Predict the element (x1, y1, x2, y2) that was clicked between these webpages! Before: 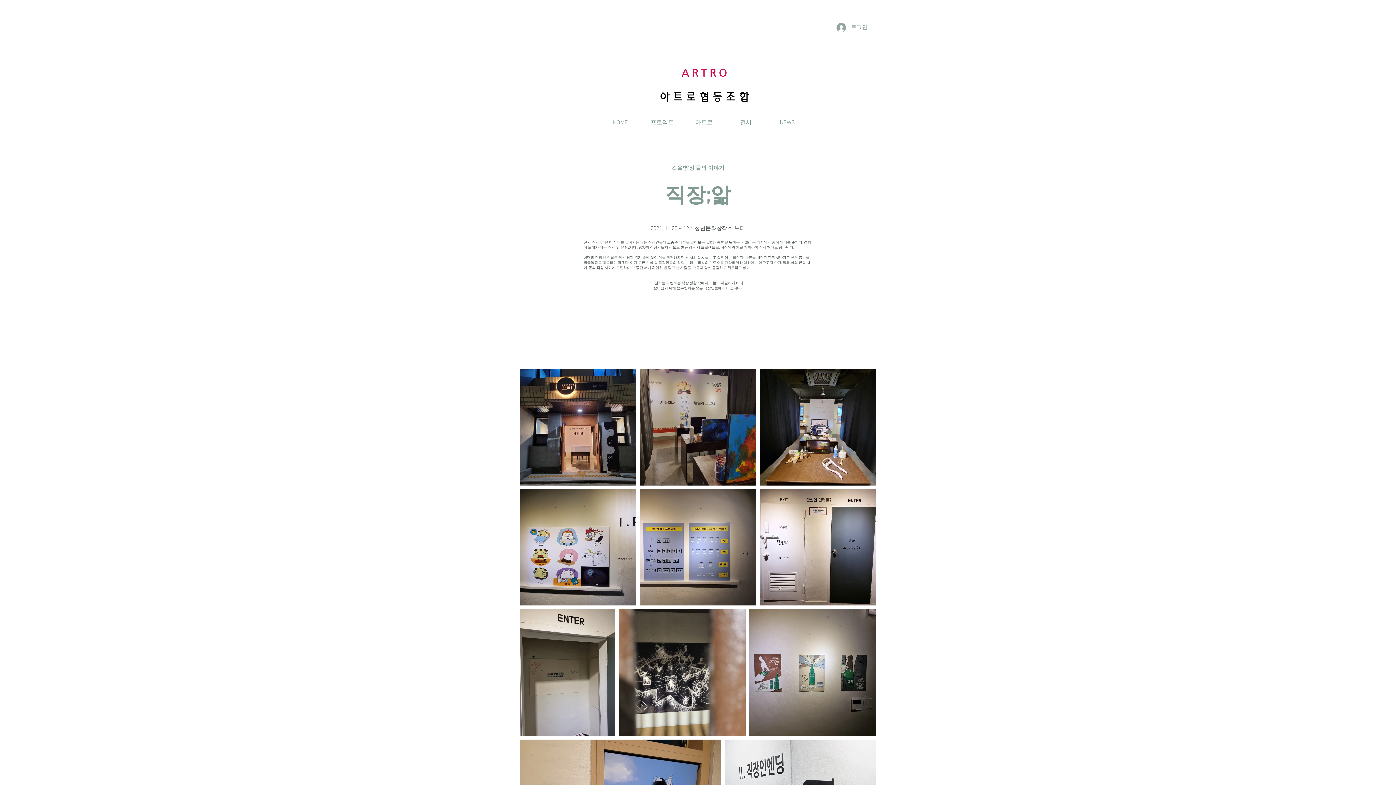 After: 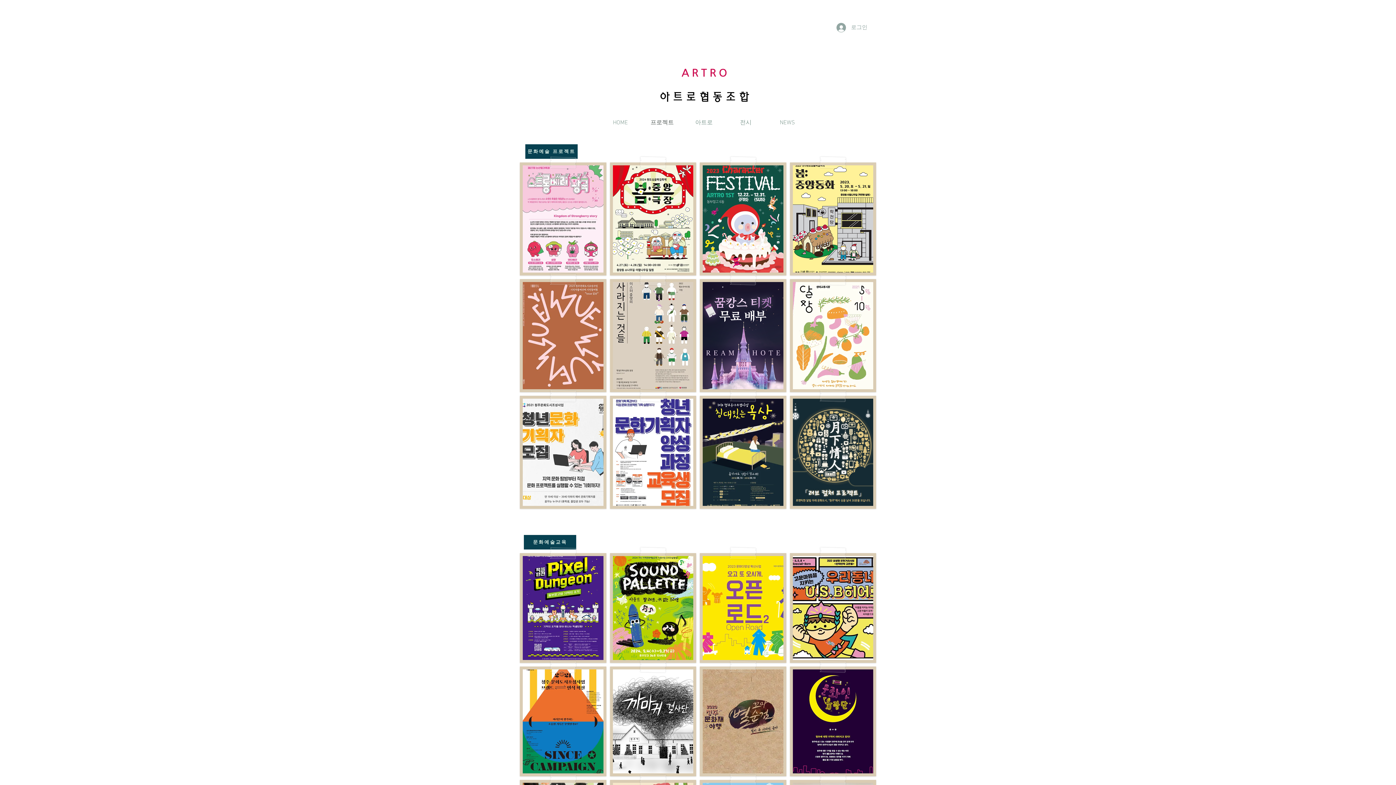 Action: label: 프로젝트 bbox: (641, 118, 683, 126)